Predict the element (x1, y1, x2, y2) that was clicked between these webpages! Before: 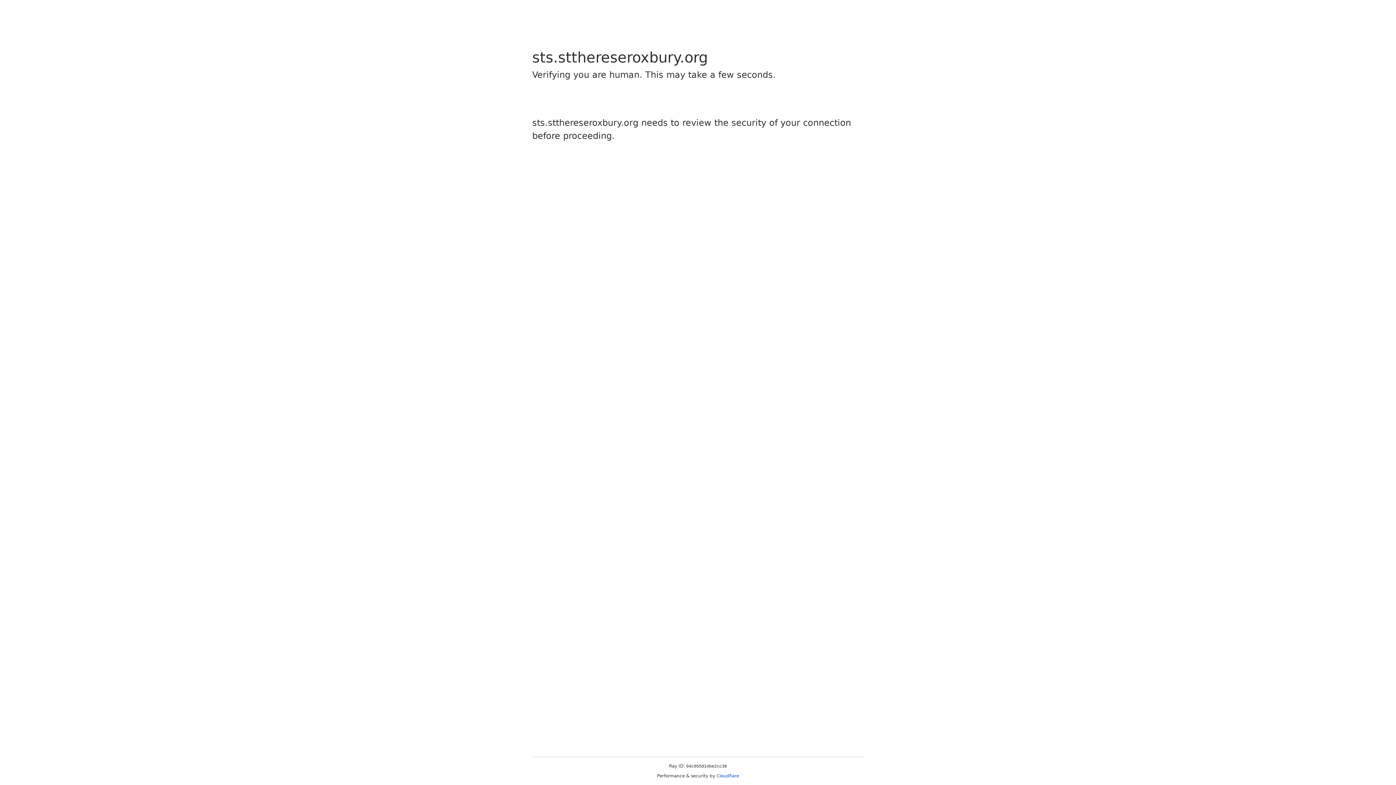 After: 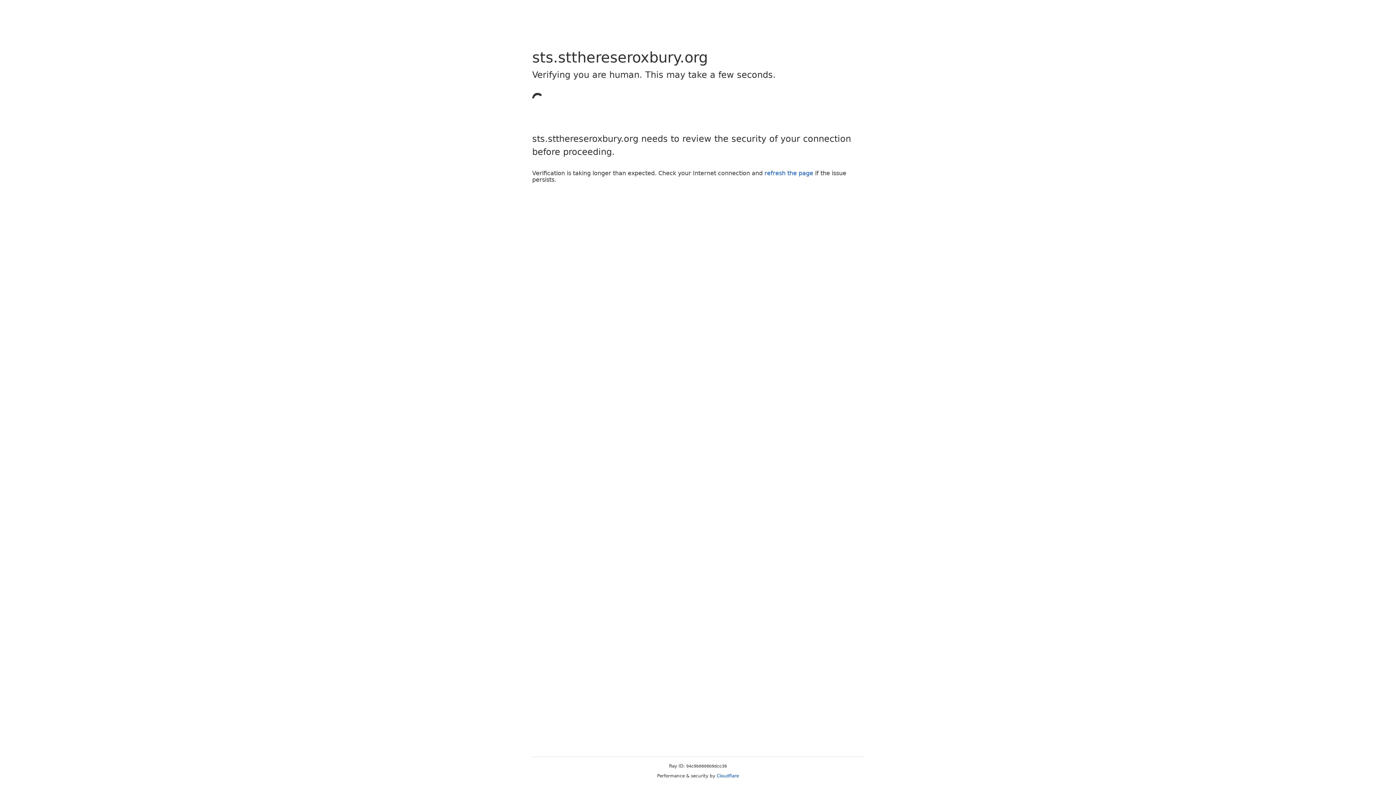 Action: label: Cloudflare bbox: (716, 773, 739, 778)